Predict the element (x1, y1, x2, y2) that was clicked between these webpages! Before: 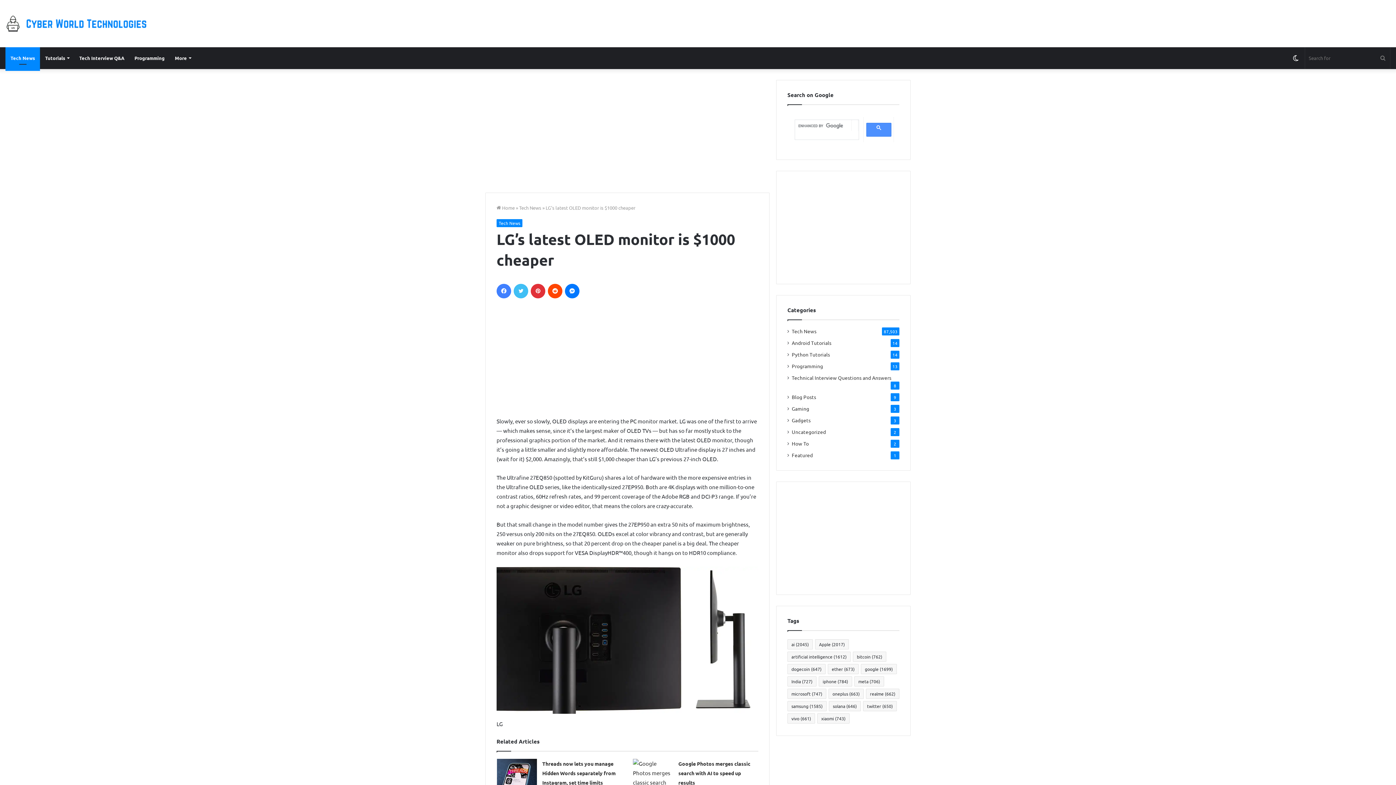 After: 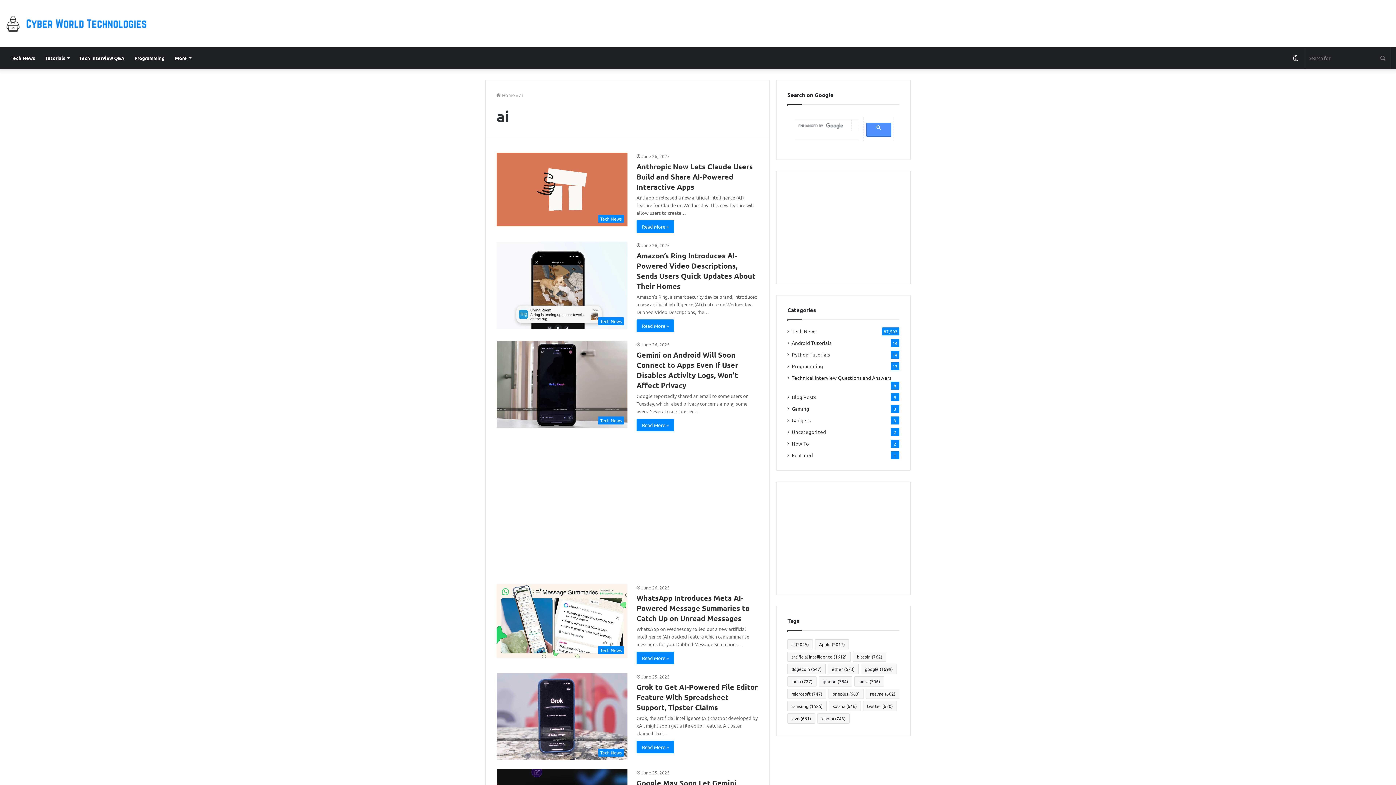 Action: bbox: (787, 639, 813, 649) label: ai (2,045 items)